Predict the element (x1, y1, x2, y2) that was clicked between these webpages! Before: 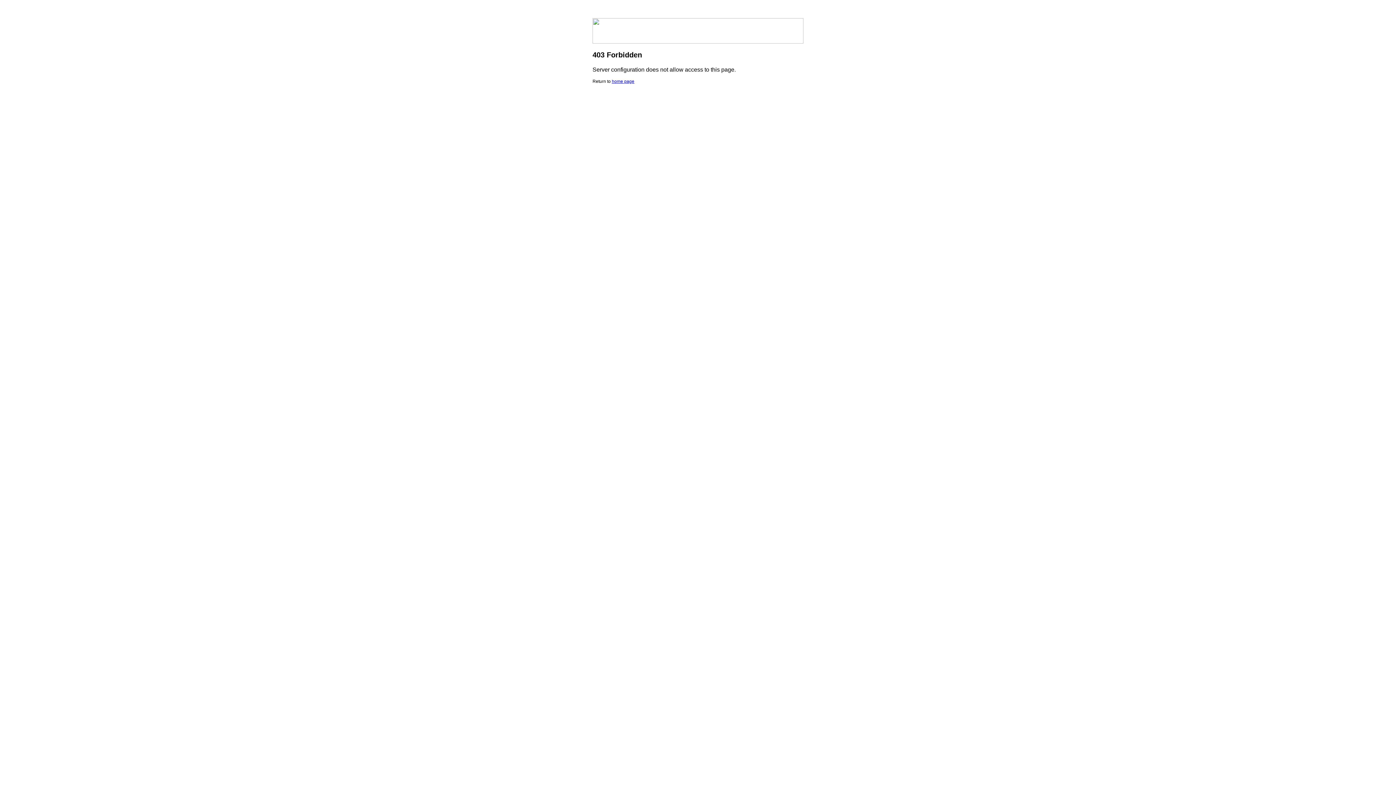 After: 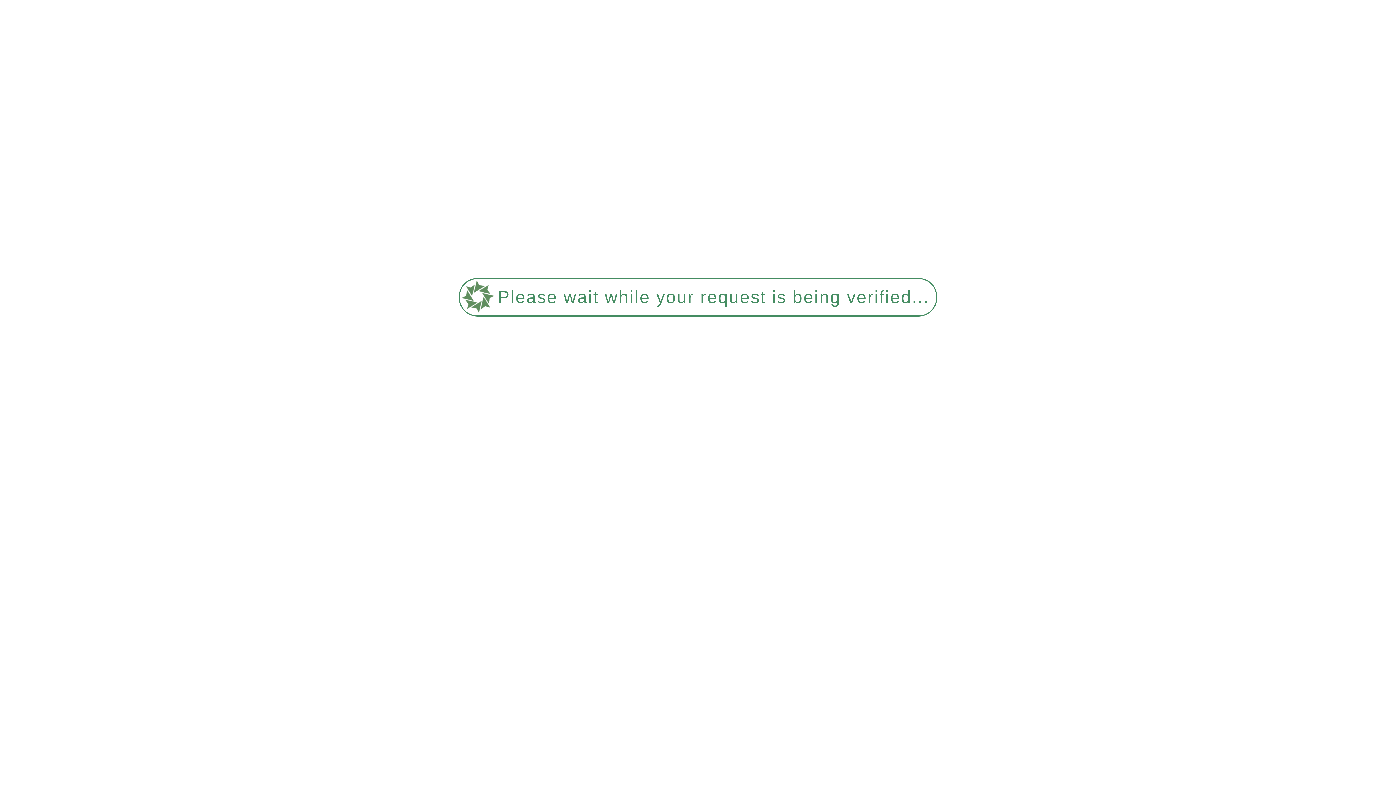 Action: bbox: (612, 78, 634, 84) label: home page